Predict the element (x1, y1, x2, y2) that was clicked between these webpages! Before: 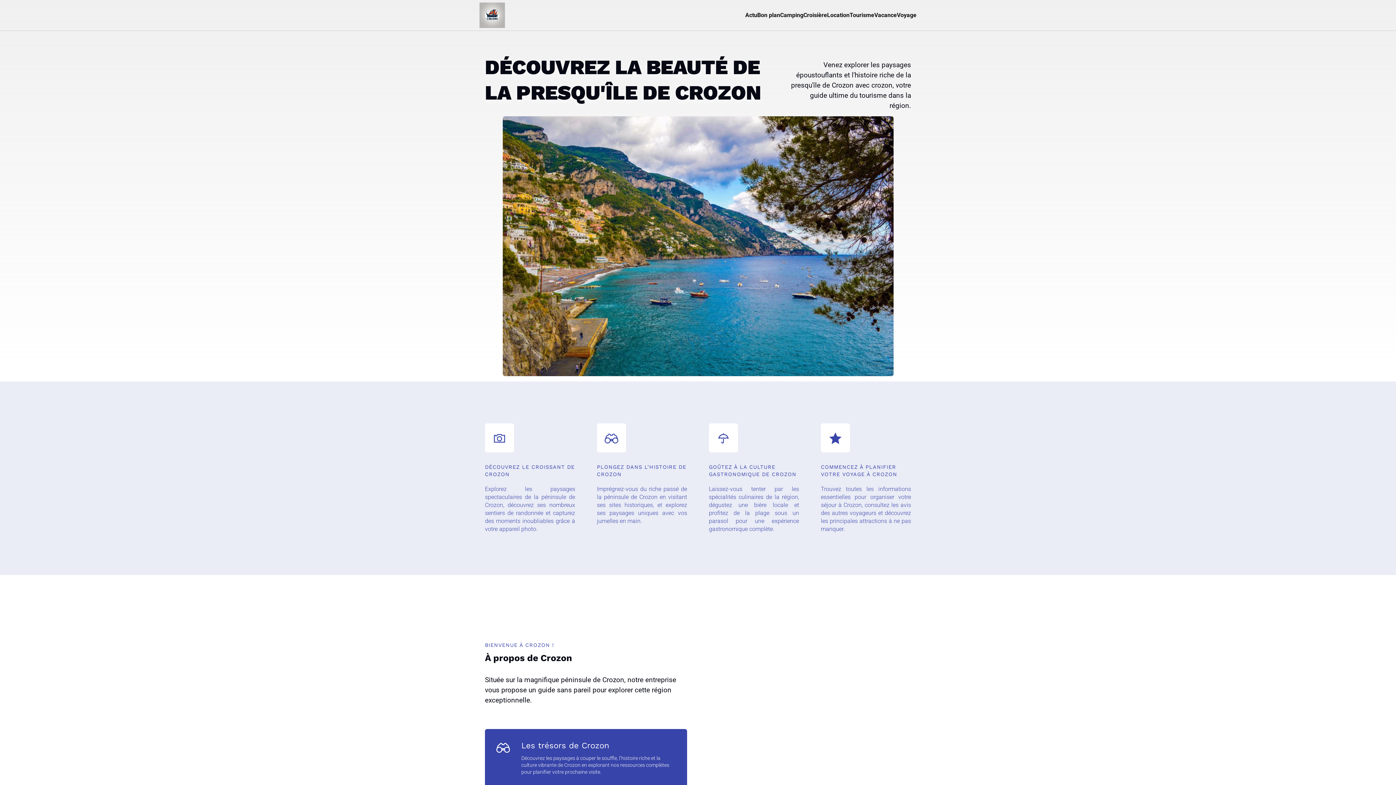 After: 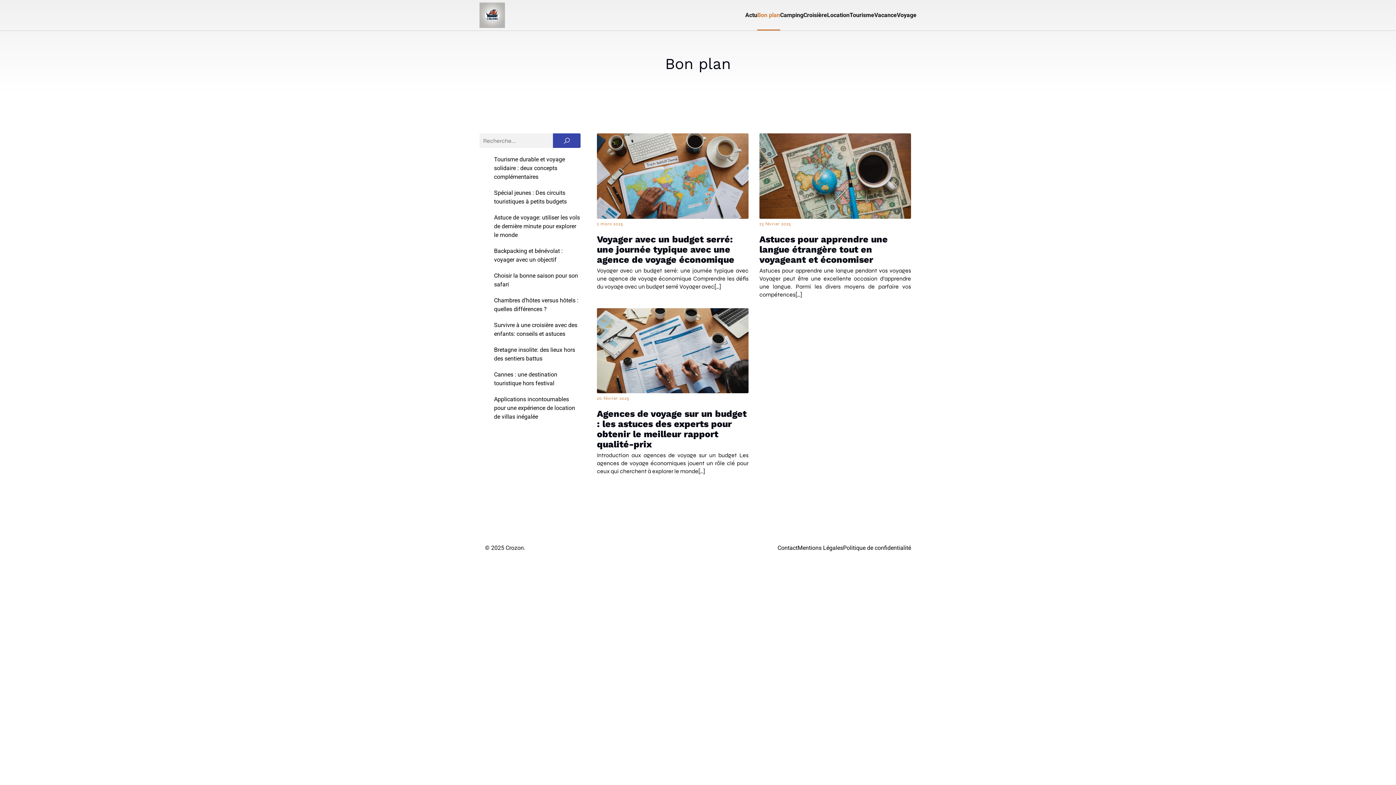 Action: label: Bon plan bbox: (757, 0, 780, 30)